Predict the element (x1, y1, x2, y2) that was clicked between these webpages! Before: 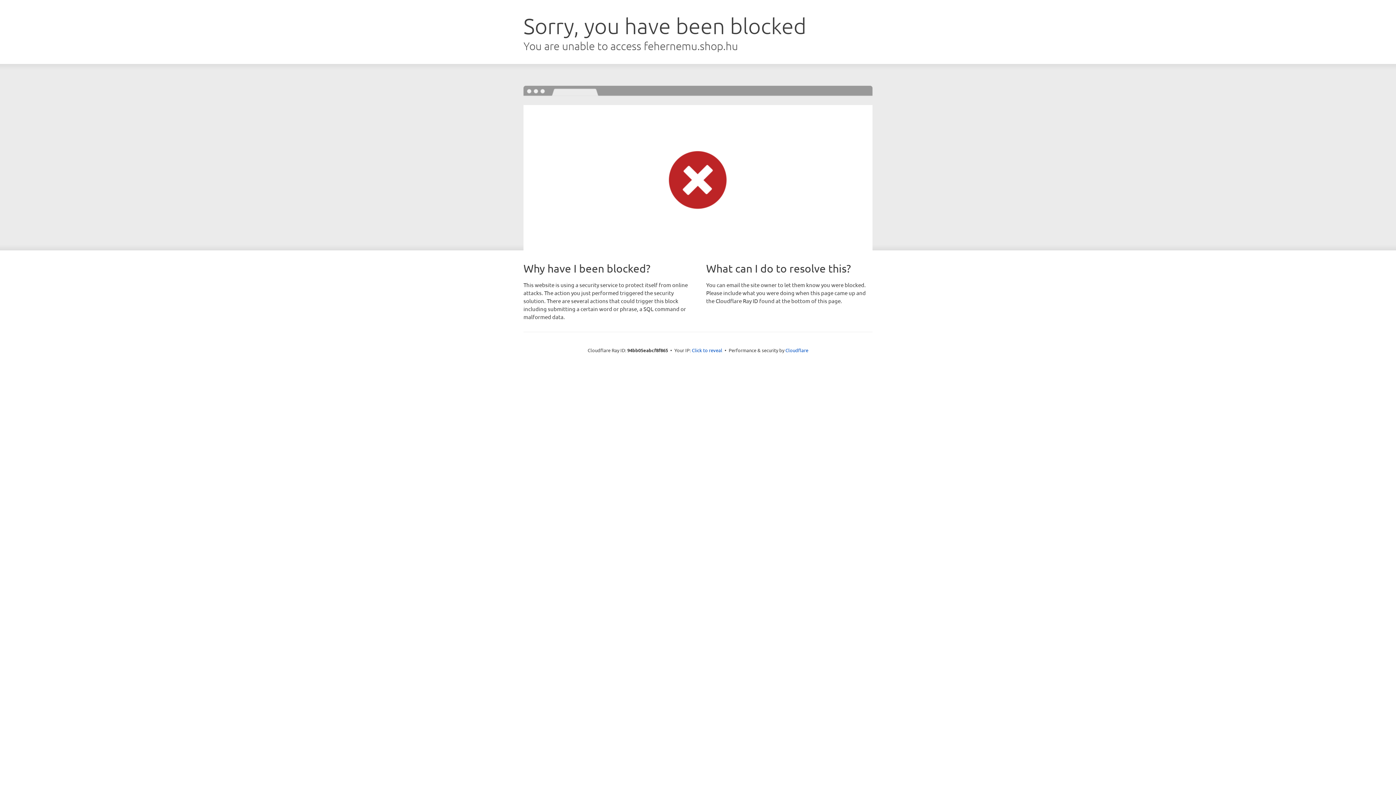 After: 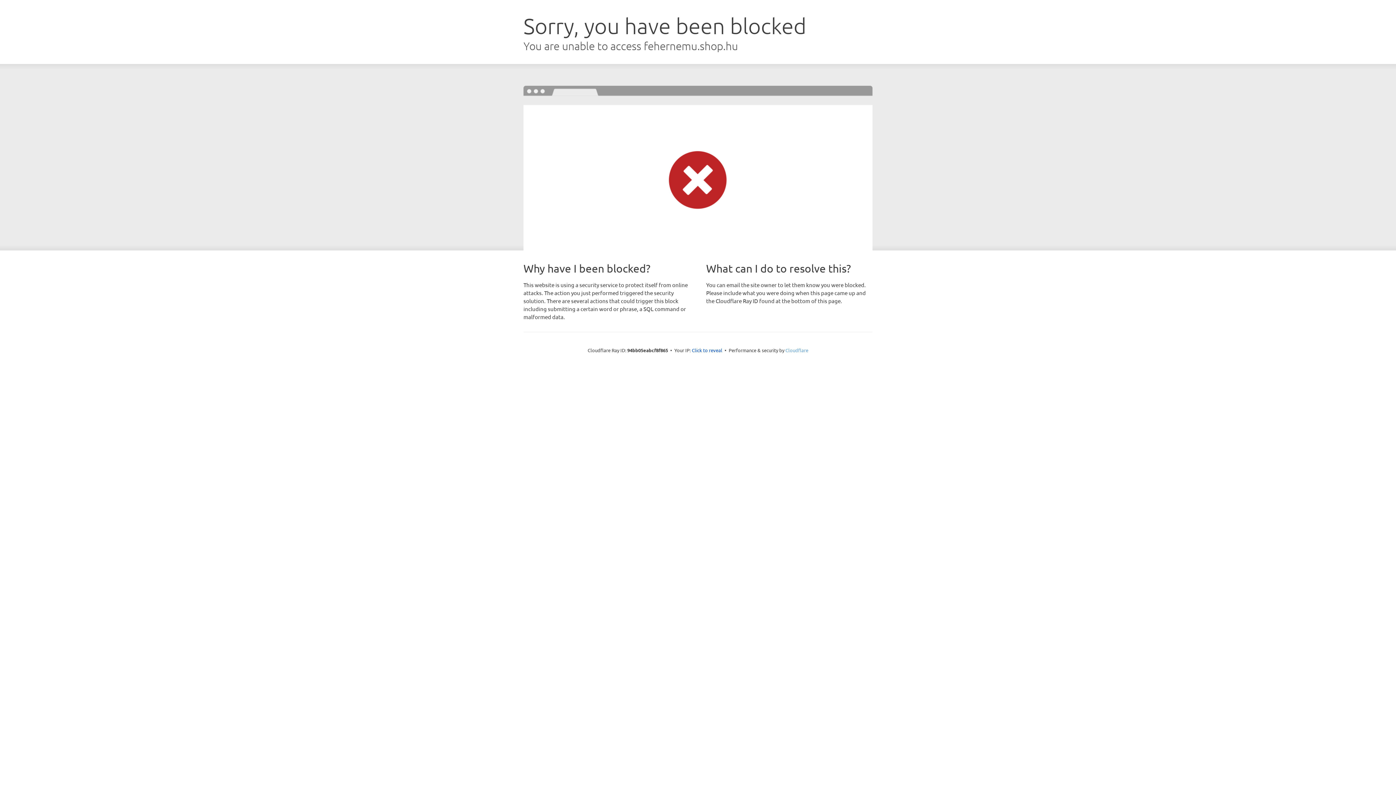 Action: label: Cloudflare bbox: (785, 347, 808, 353)